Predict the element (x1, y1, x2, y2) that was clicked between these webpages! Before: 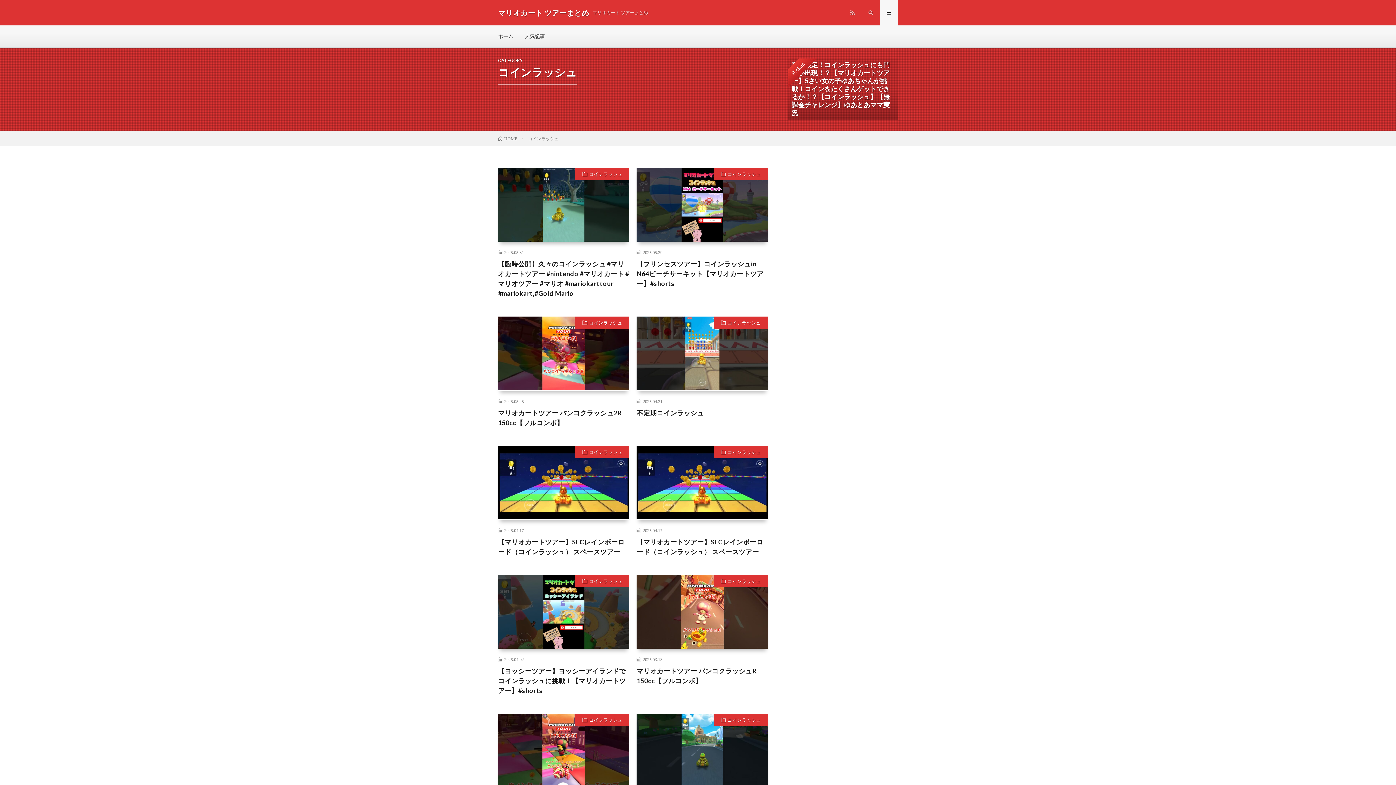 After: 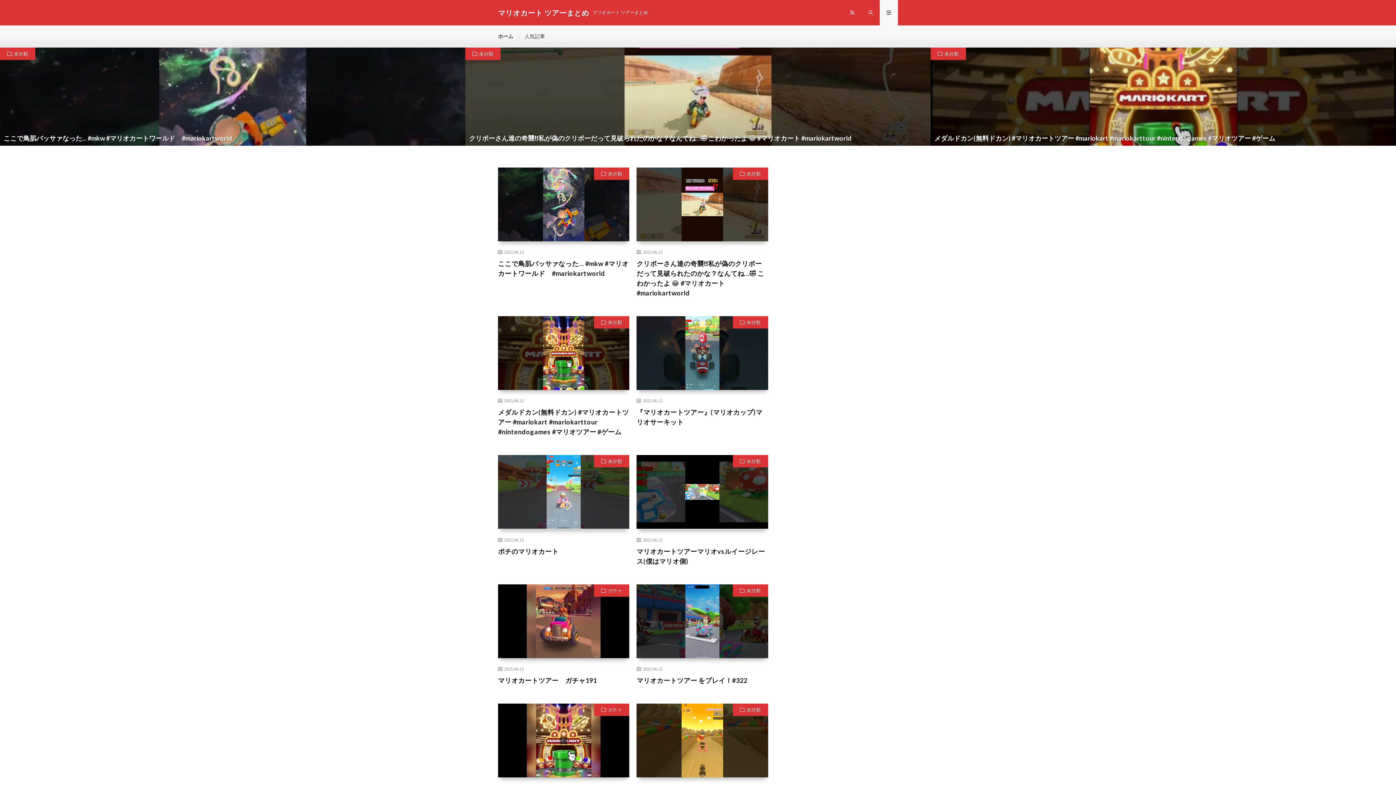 Action: bbox: (498, 33, 513, 39) label: ホーム